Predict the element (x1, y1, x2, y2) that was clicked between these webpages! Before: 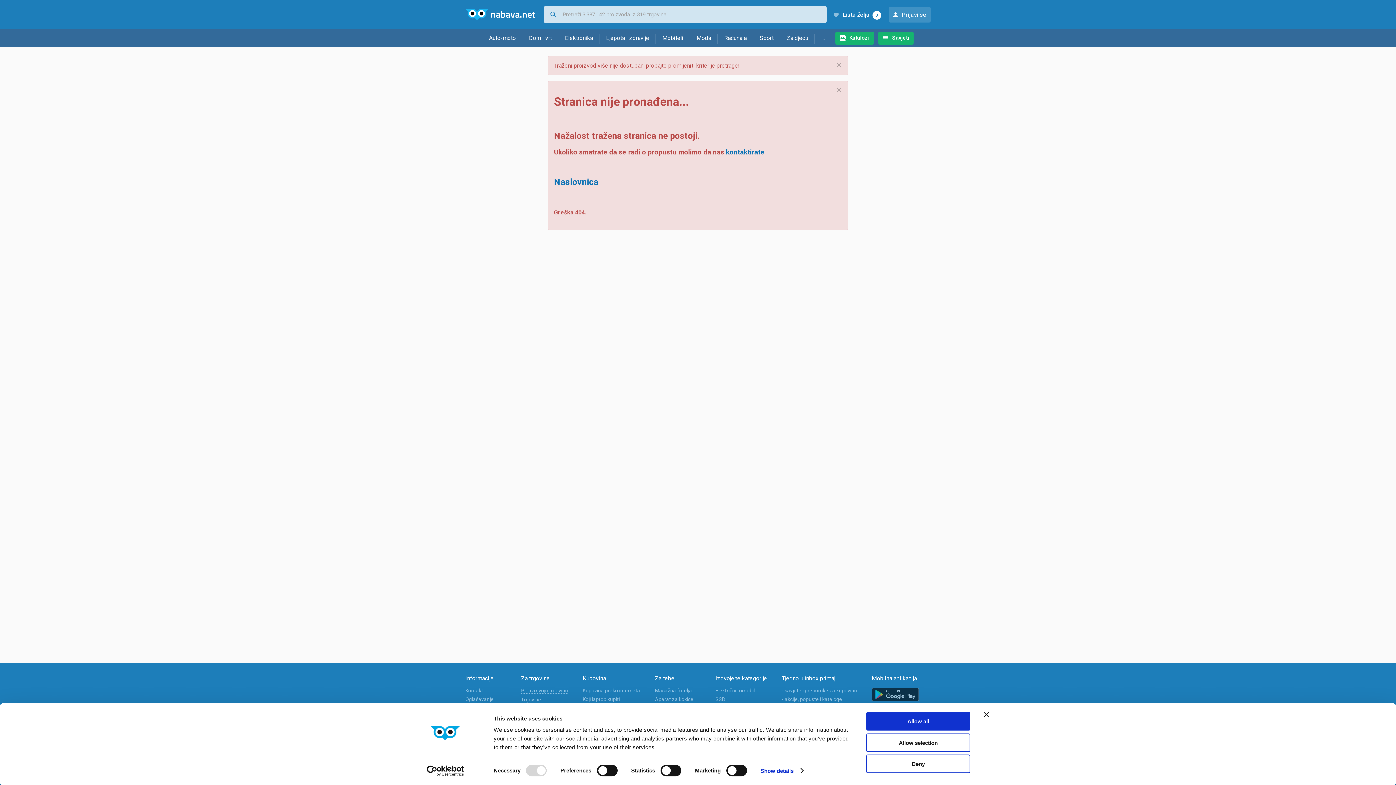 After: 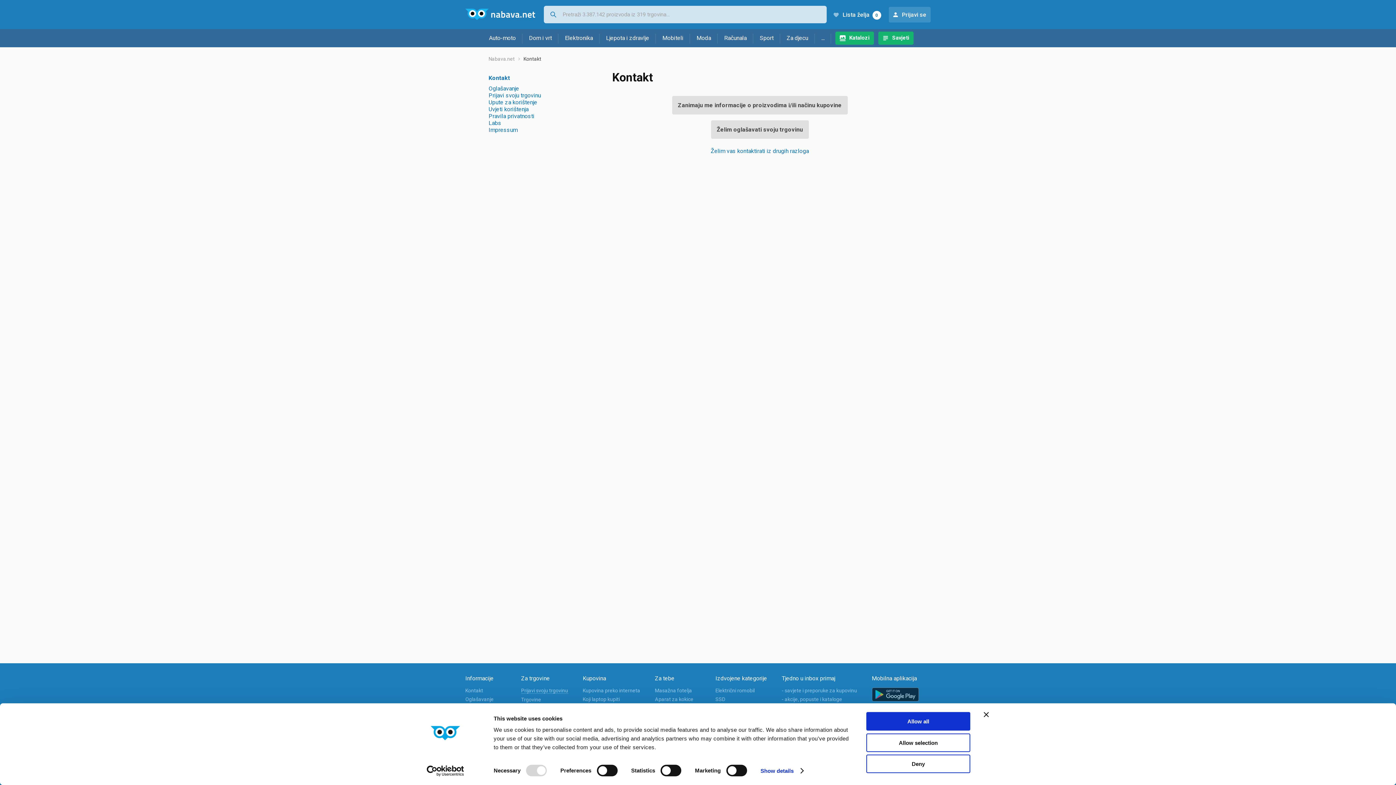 Action: bbox: (465, 688, 483, 693) label: Kontakt